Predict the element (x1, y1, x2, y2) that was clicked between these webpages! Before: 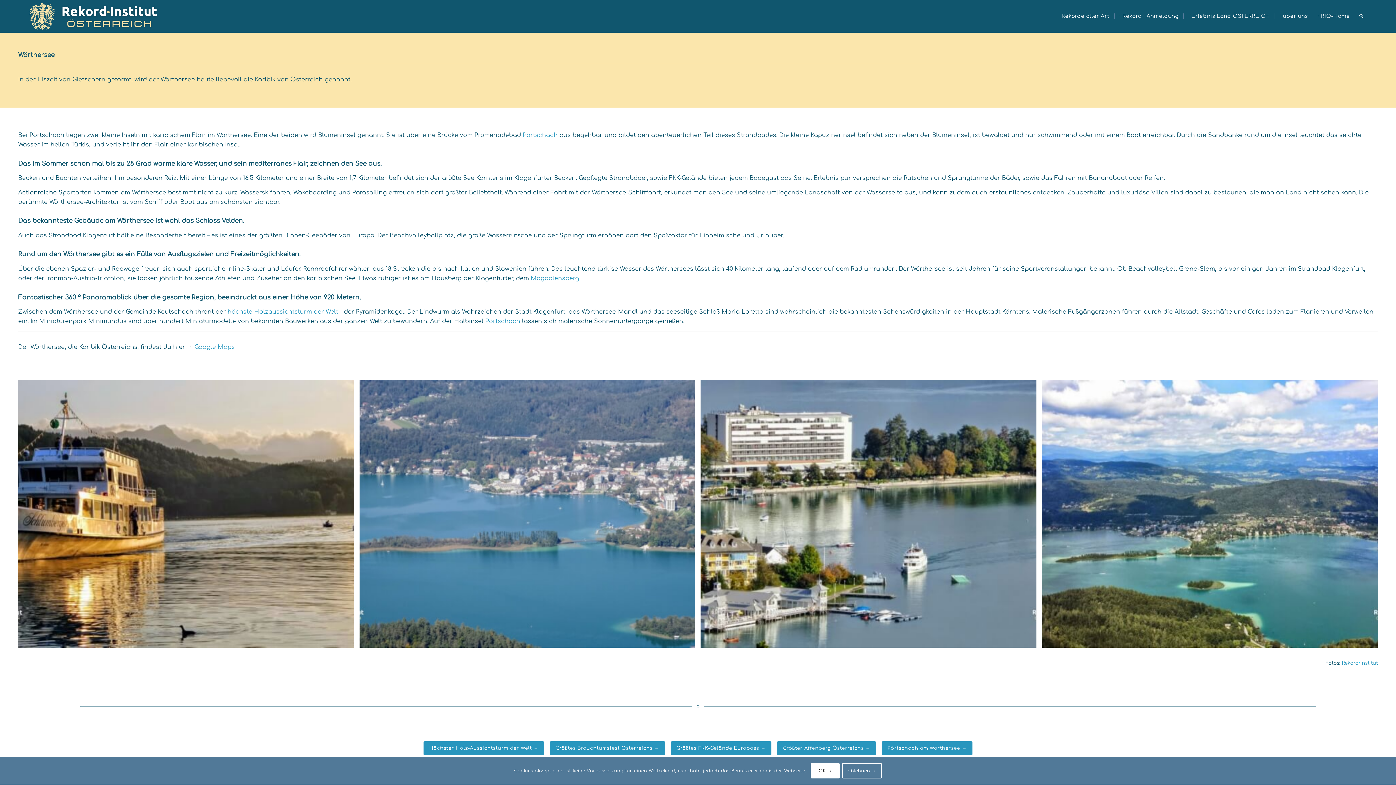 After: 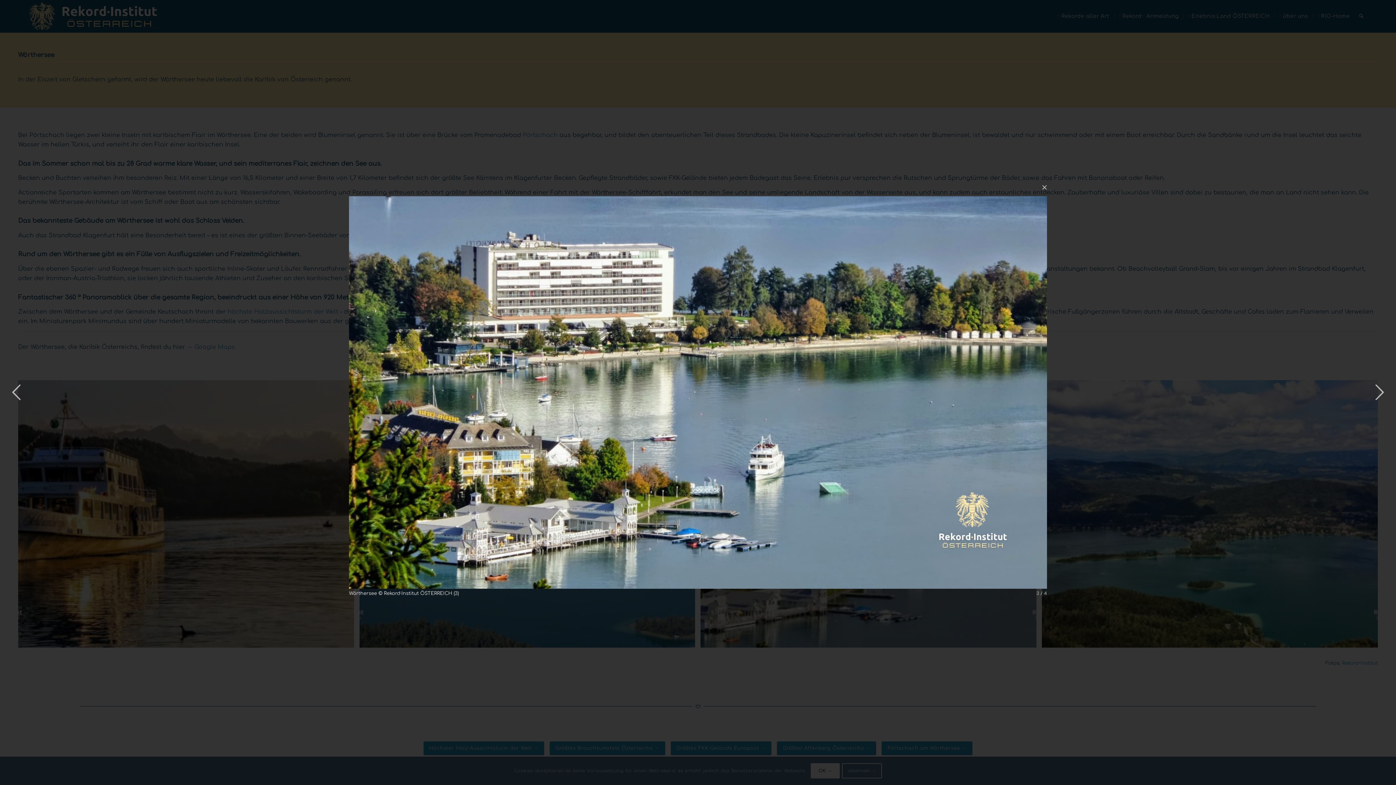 Action: bbox: (700, 380, 1042, 653) label: Bild Wörthersee © Rekord·Institut ÖSTERREICH (3)